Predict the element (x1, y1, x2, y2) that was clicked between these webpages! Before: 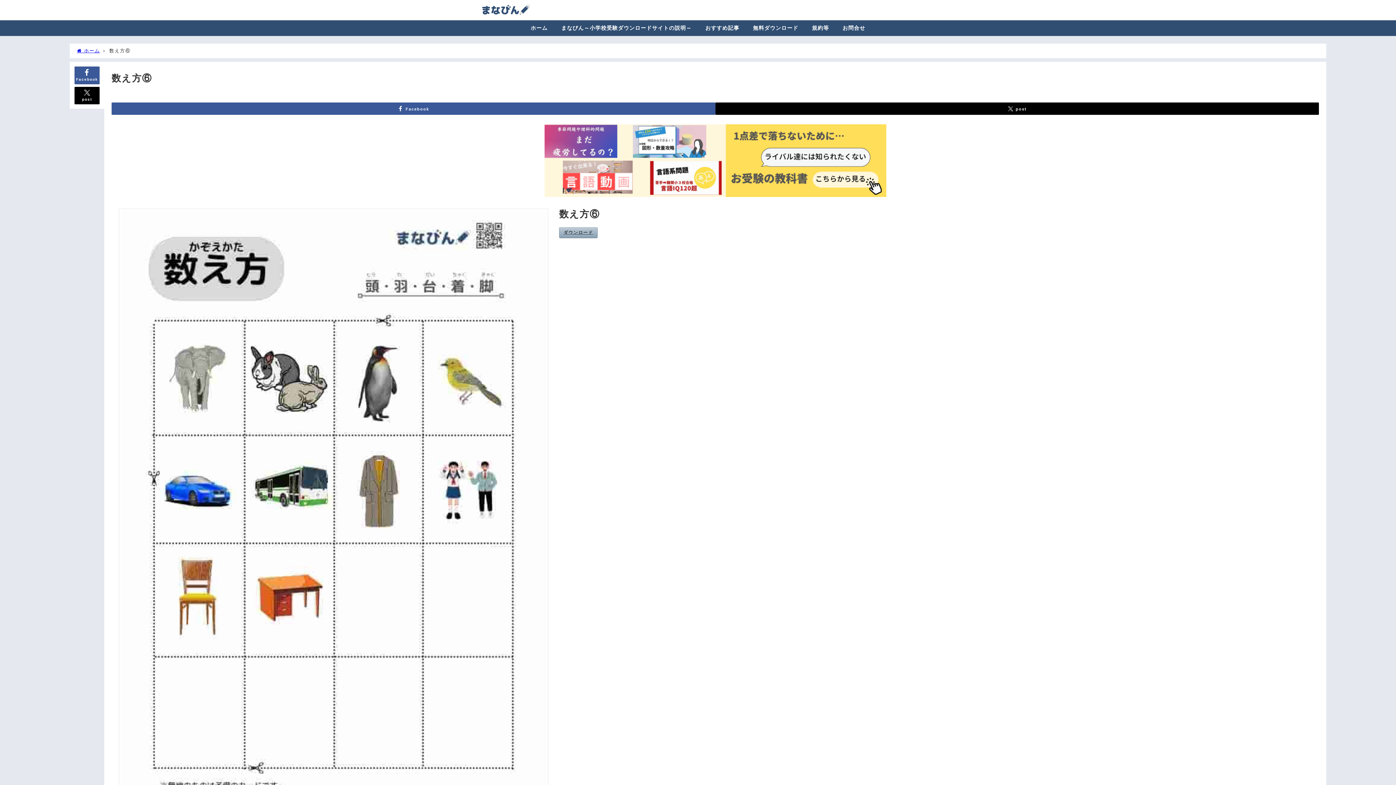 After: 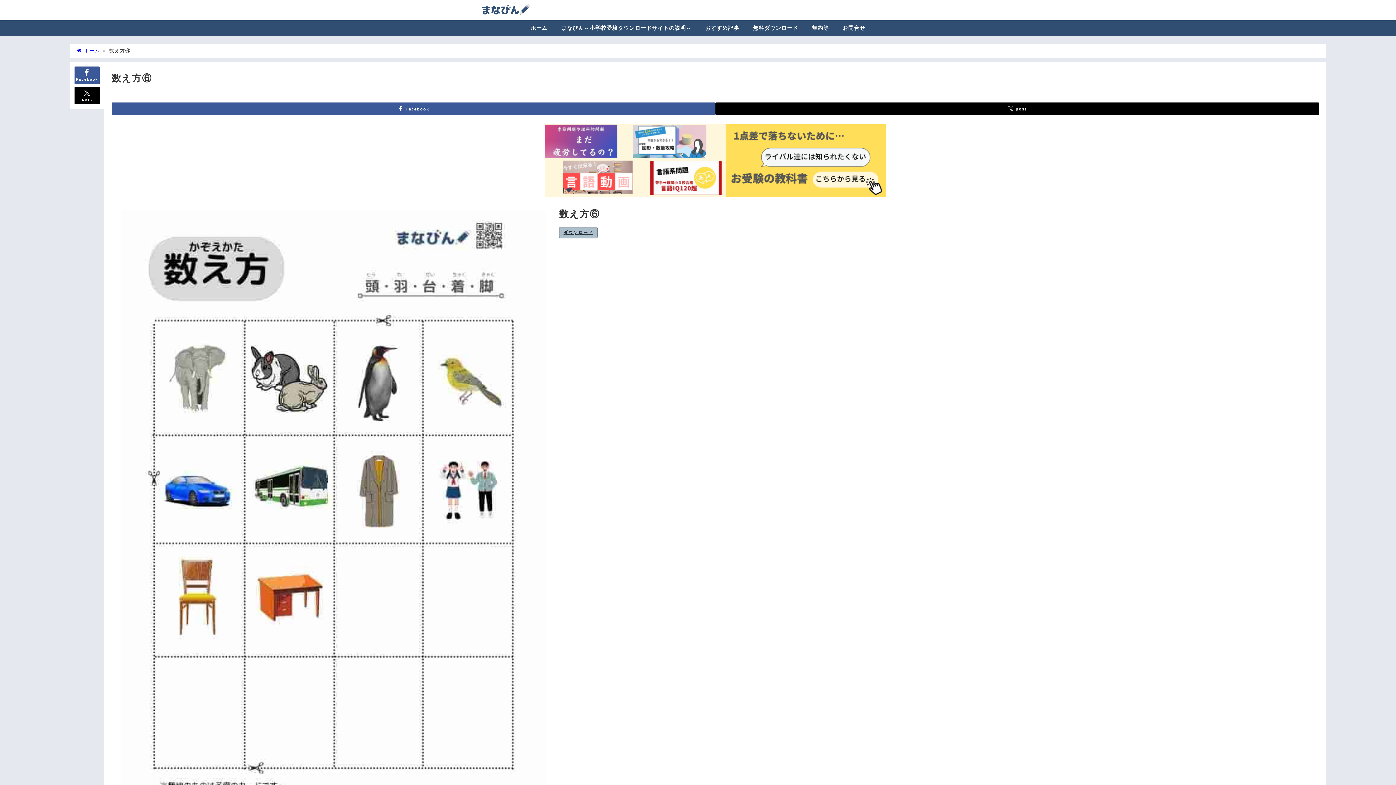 Action: bbox: (559, 227, 597, 238) label: ダウンロード